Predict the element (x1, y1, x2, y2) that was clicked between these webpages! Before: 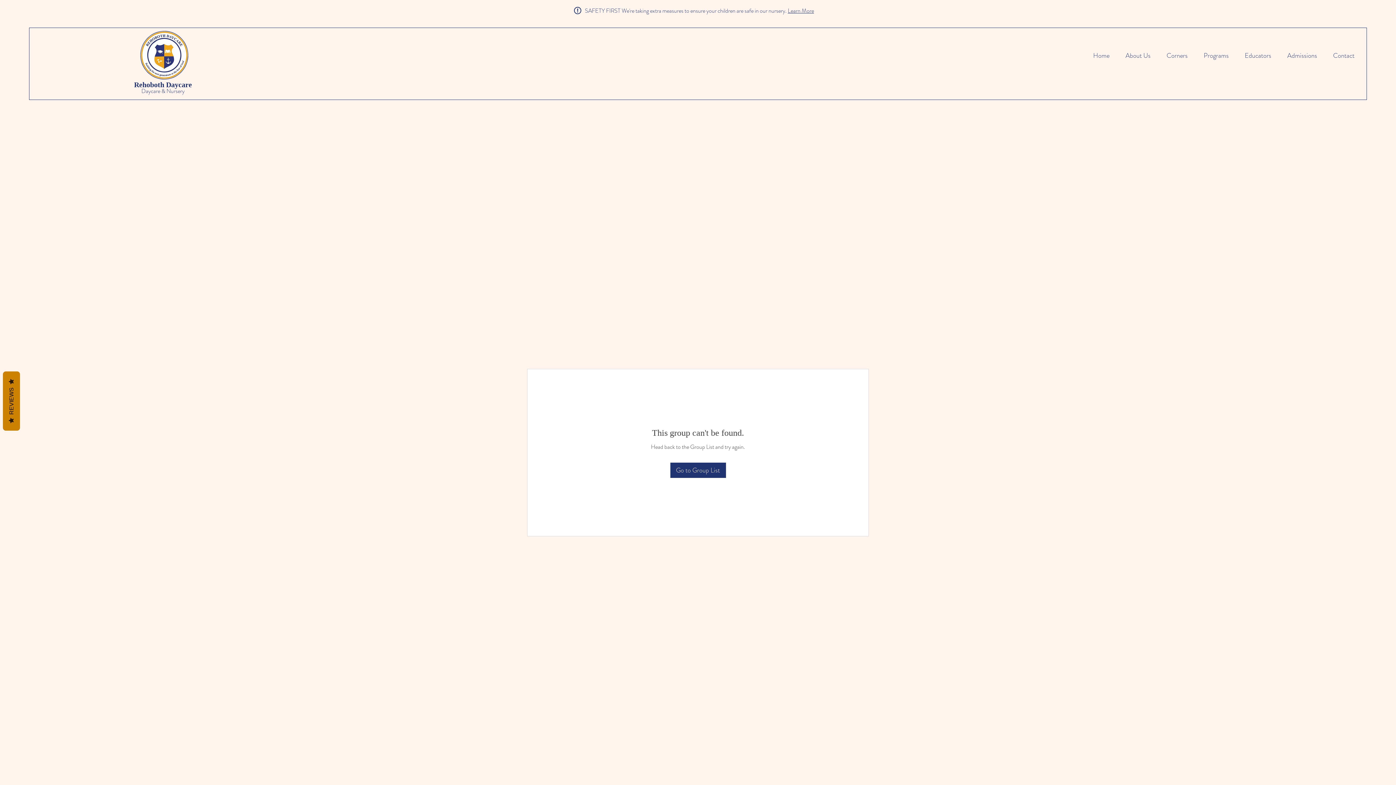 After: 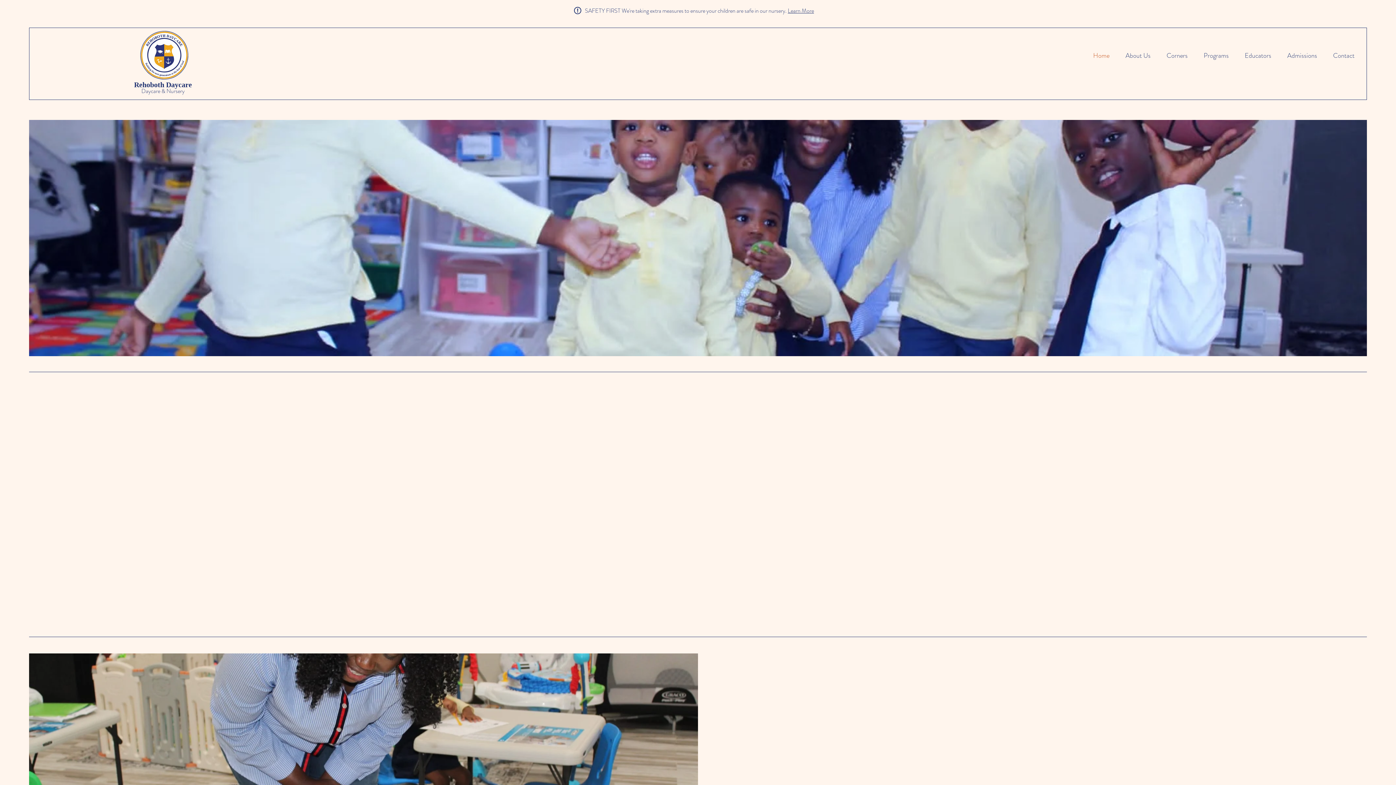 Action: label: Rehoboth Daycare bbox: (134, 80, 191, 88)